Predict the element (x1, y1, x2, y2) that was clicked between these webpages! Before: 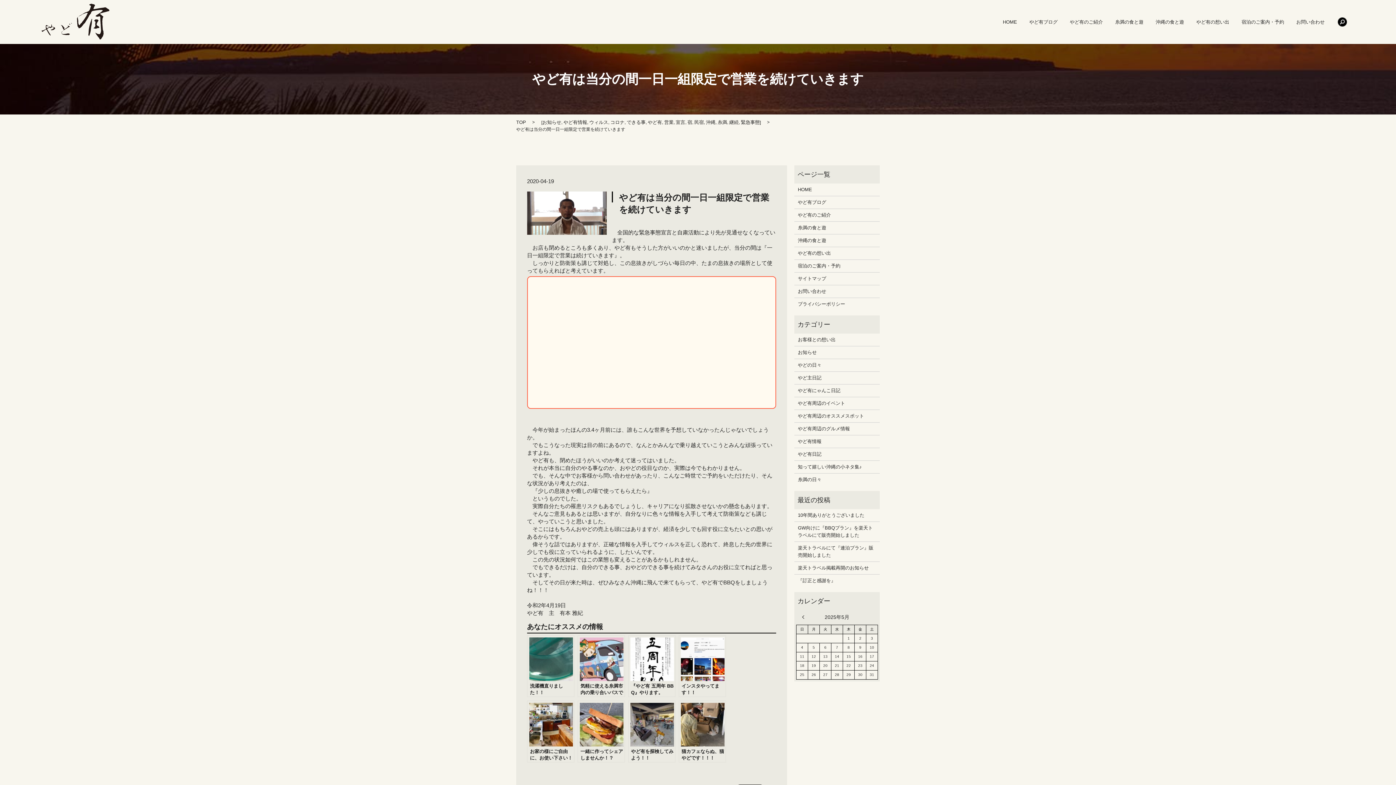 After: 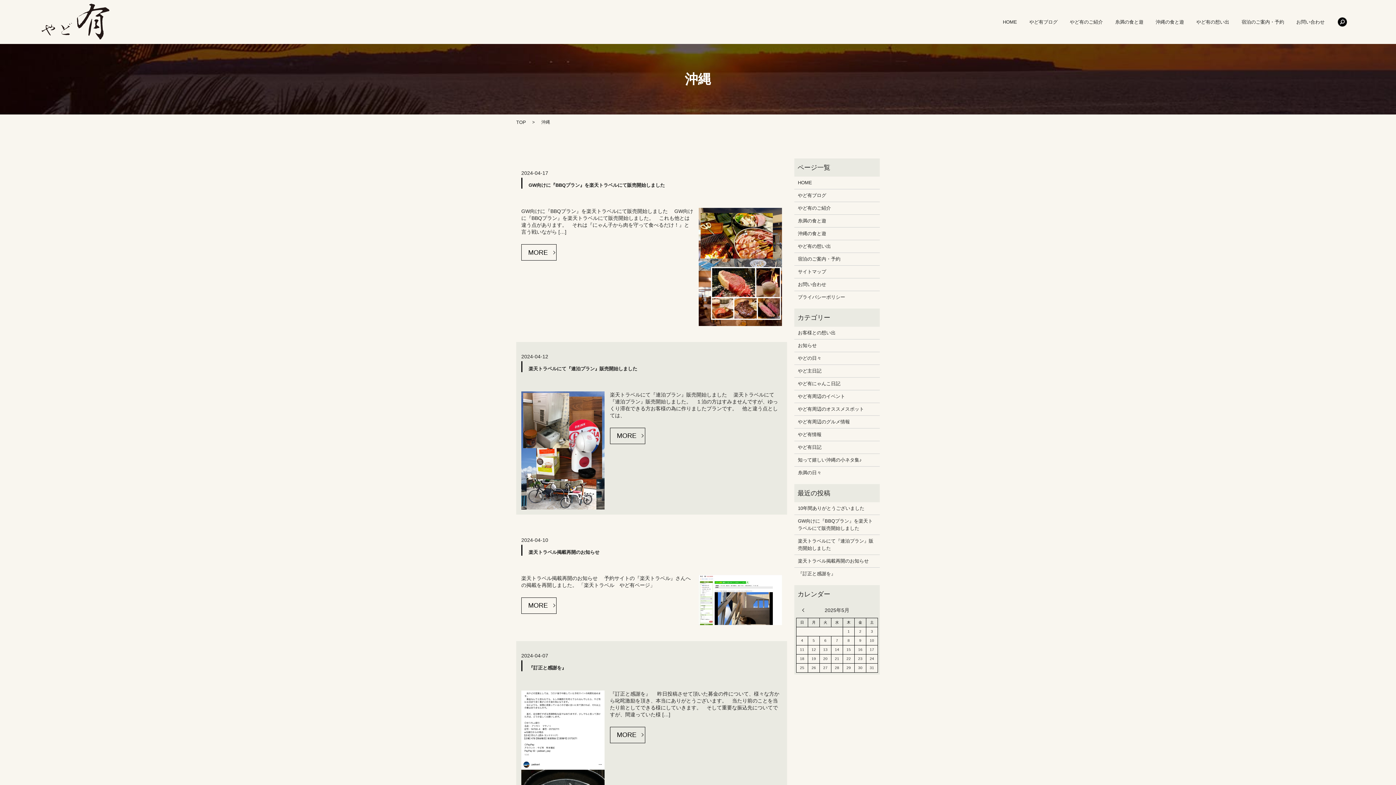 Action: bbox: (706, 119, 715, 125) label: 沖縄